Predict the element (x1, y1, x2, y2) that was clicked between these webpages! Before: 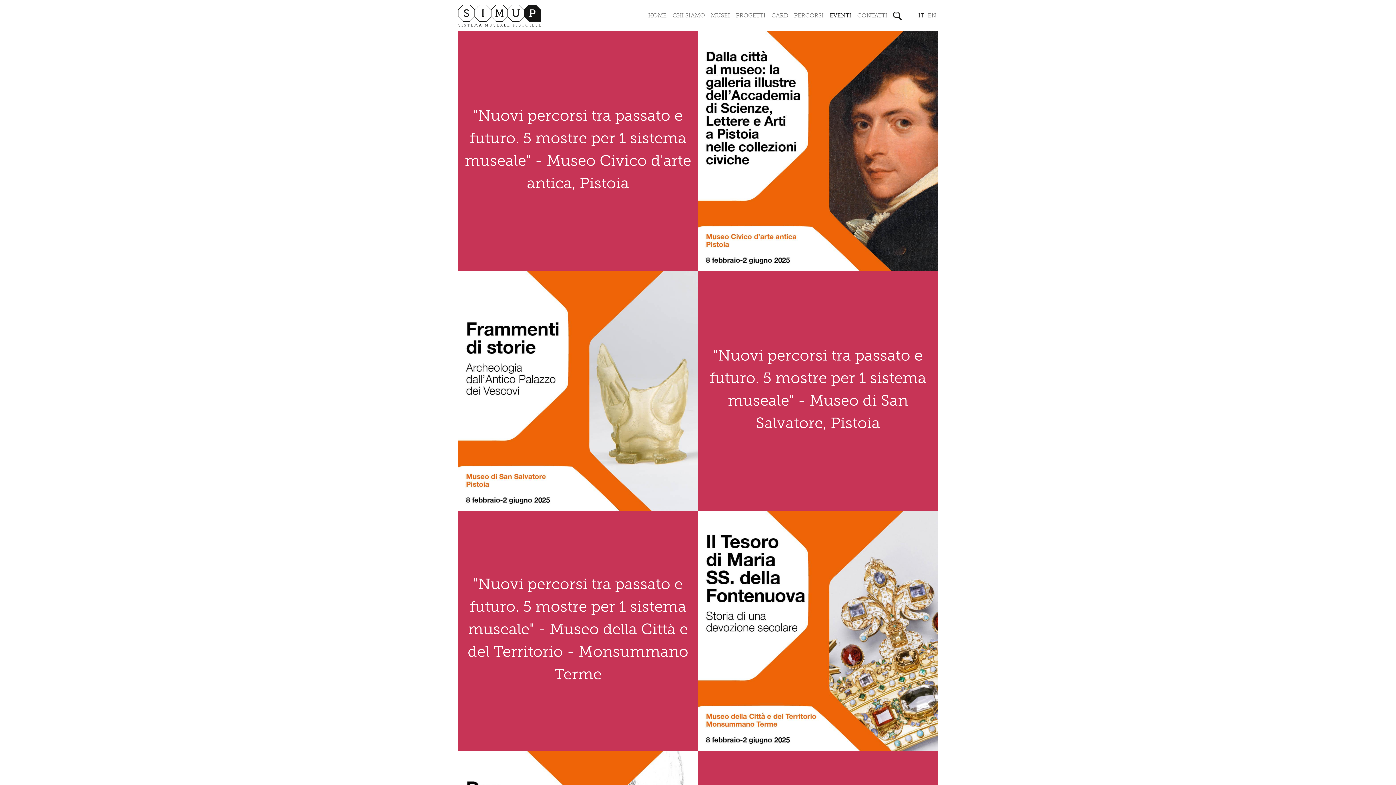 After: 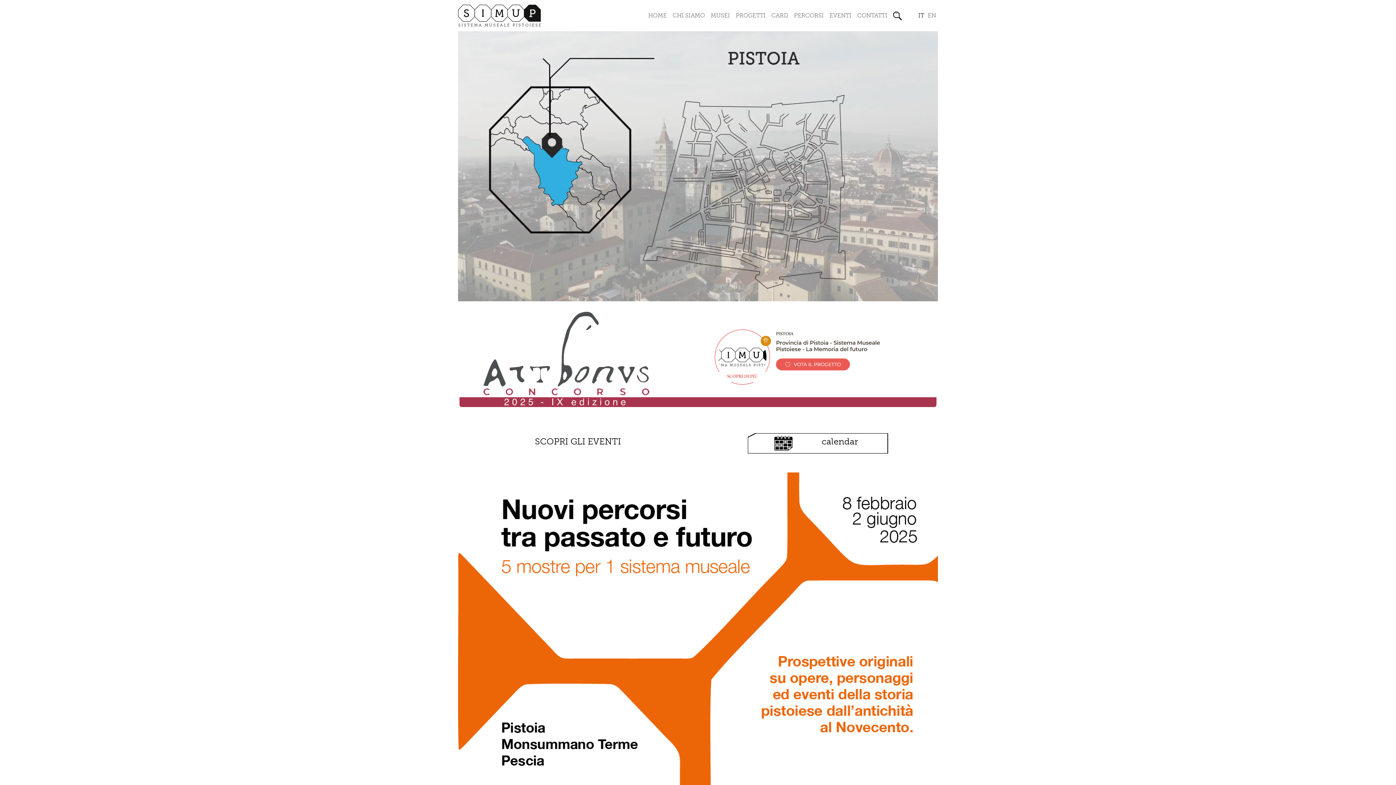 Action: bbox: (645, 8, 669, 22) label: HOME